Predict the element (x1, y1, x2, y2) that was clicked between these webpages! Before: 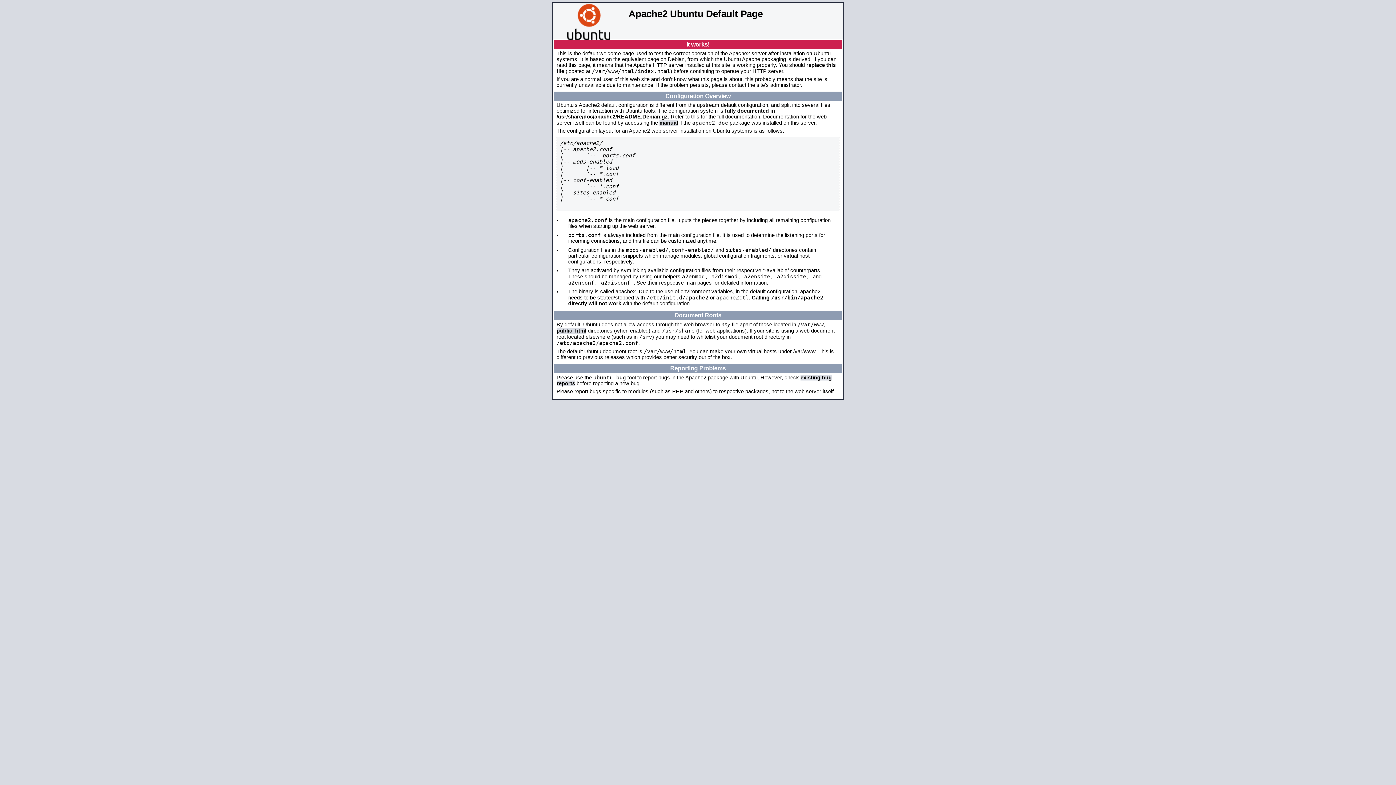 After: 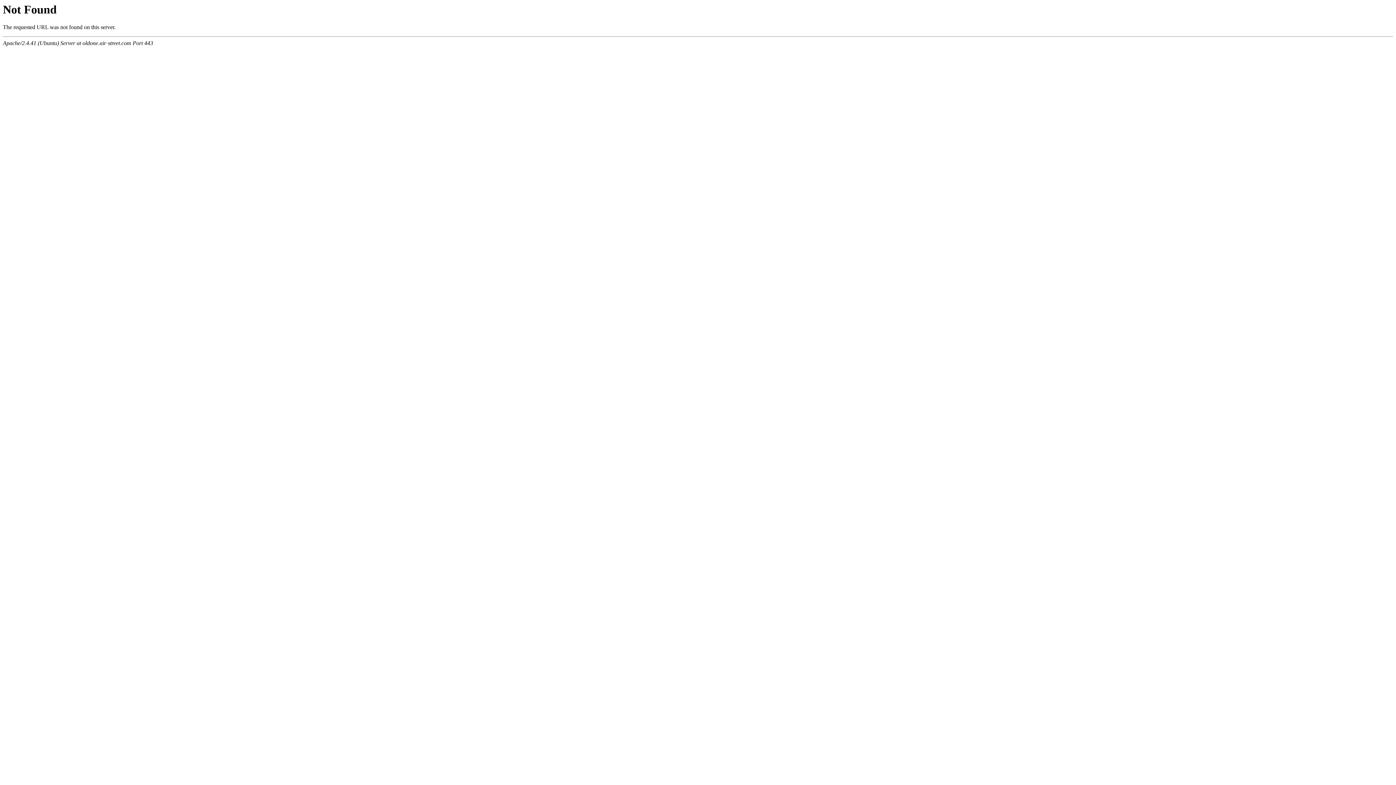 Action: label: manual bbox: (659, 120, 678, 125)